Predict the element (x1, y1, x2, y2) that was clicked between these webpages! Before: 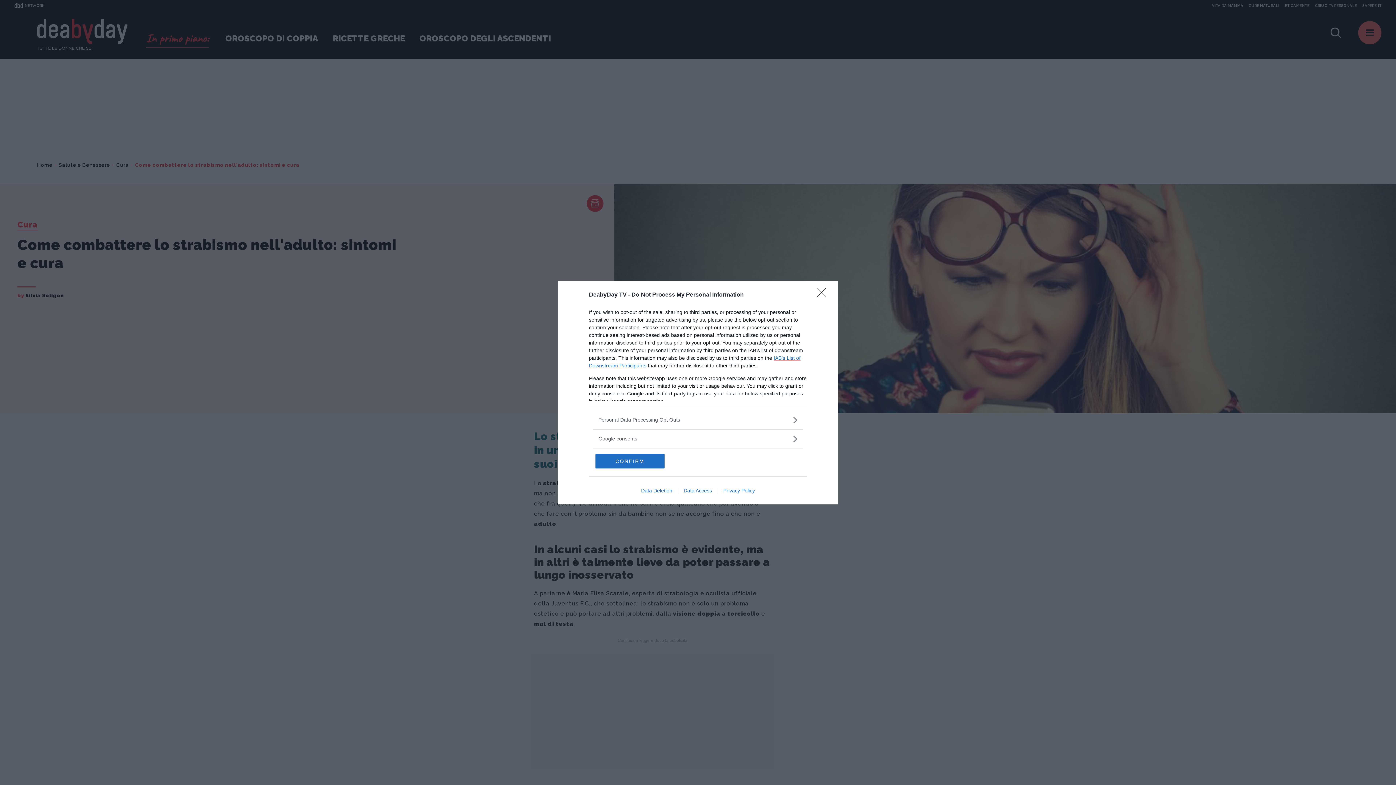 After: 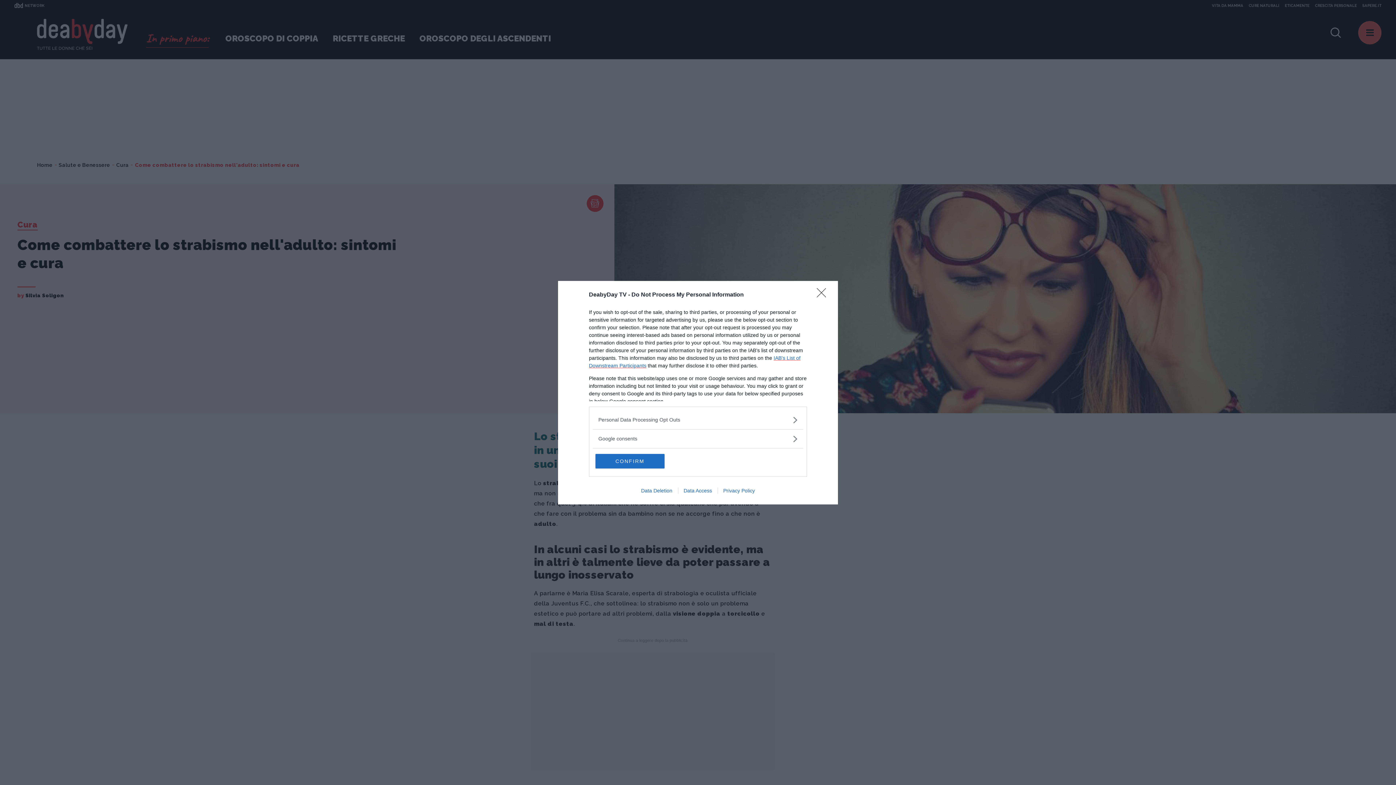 Action: label: Privacy Policy bbox: (717, 487, 760, 493)